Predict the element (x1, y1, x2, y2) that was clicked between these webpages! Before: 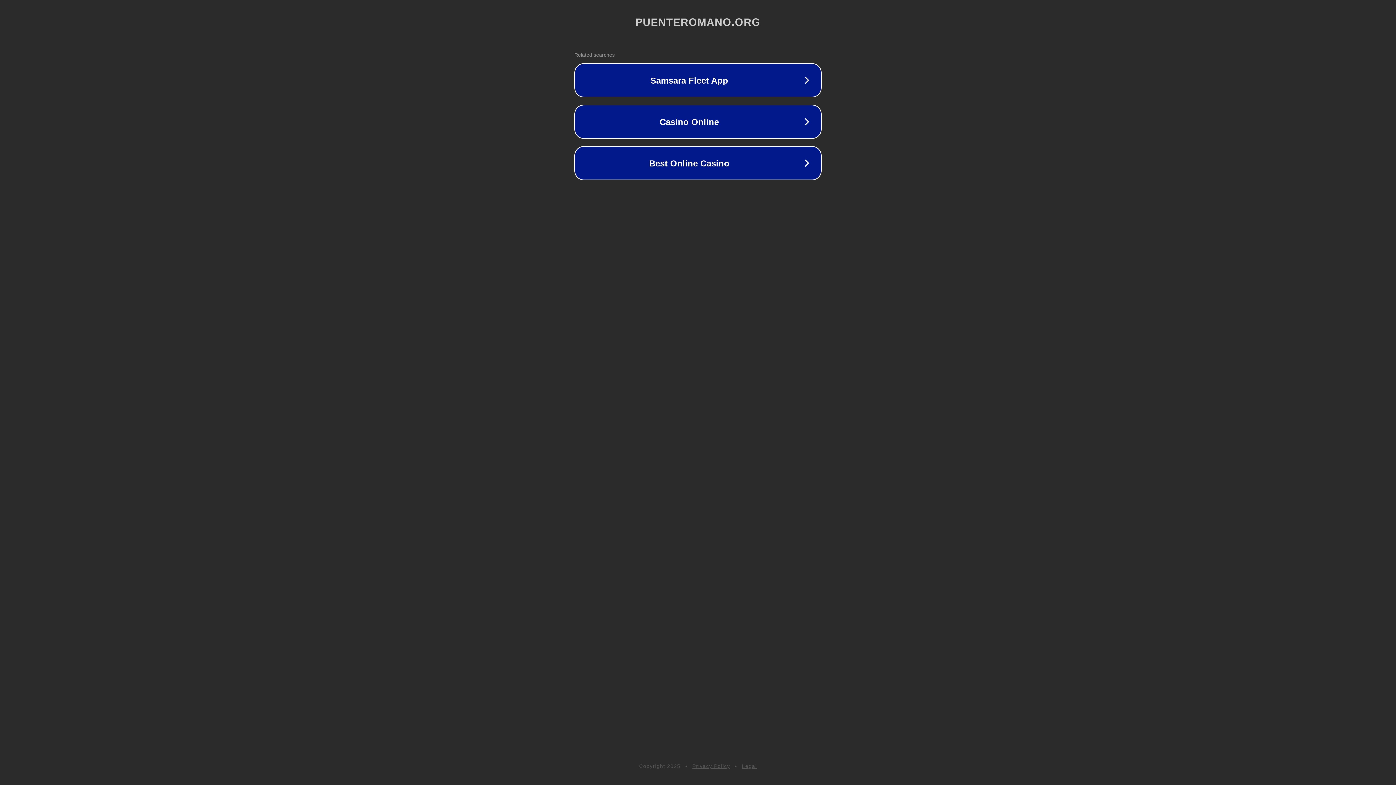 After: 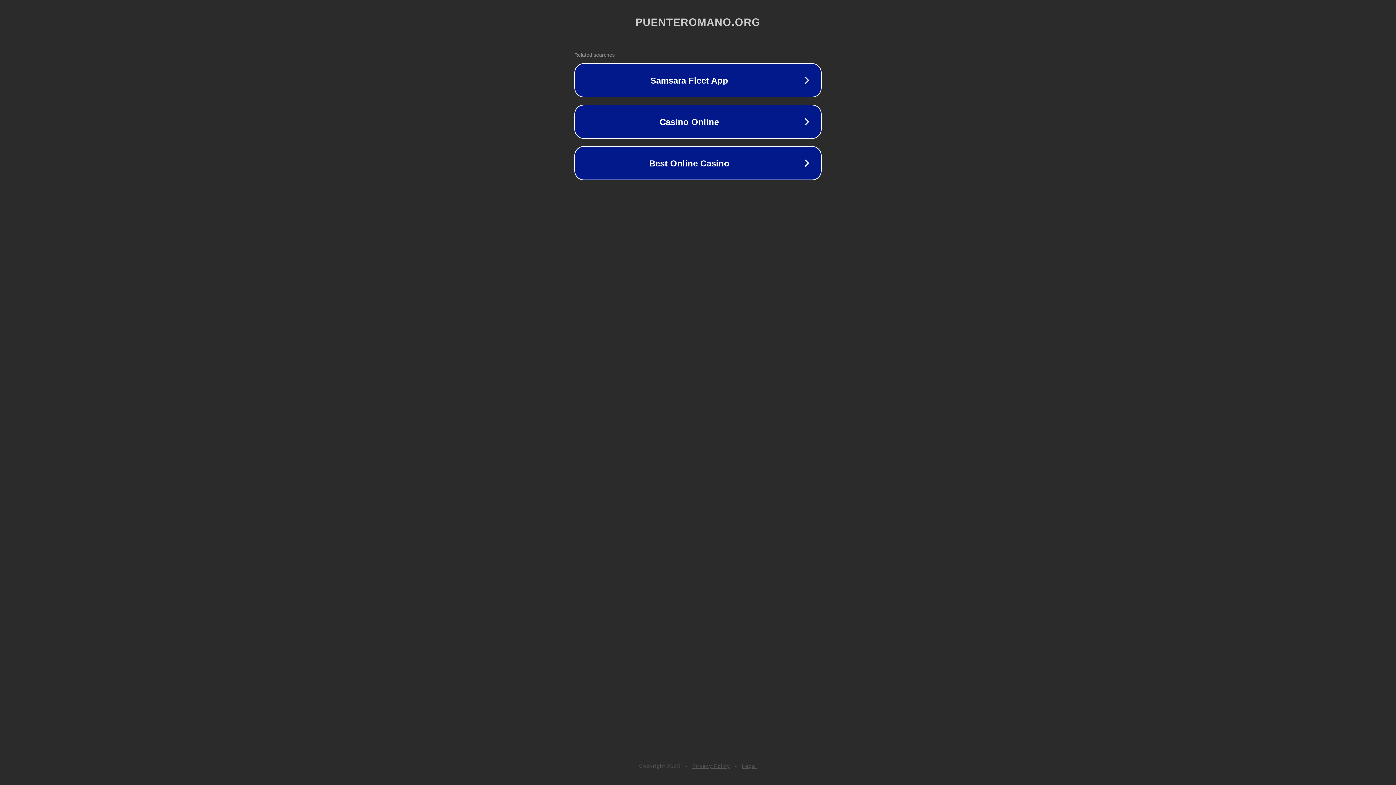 Action: bbox: (692, 763, 730, 769) label: Privacy Policy